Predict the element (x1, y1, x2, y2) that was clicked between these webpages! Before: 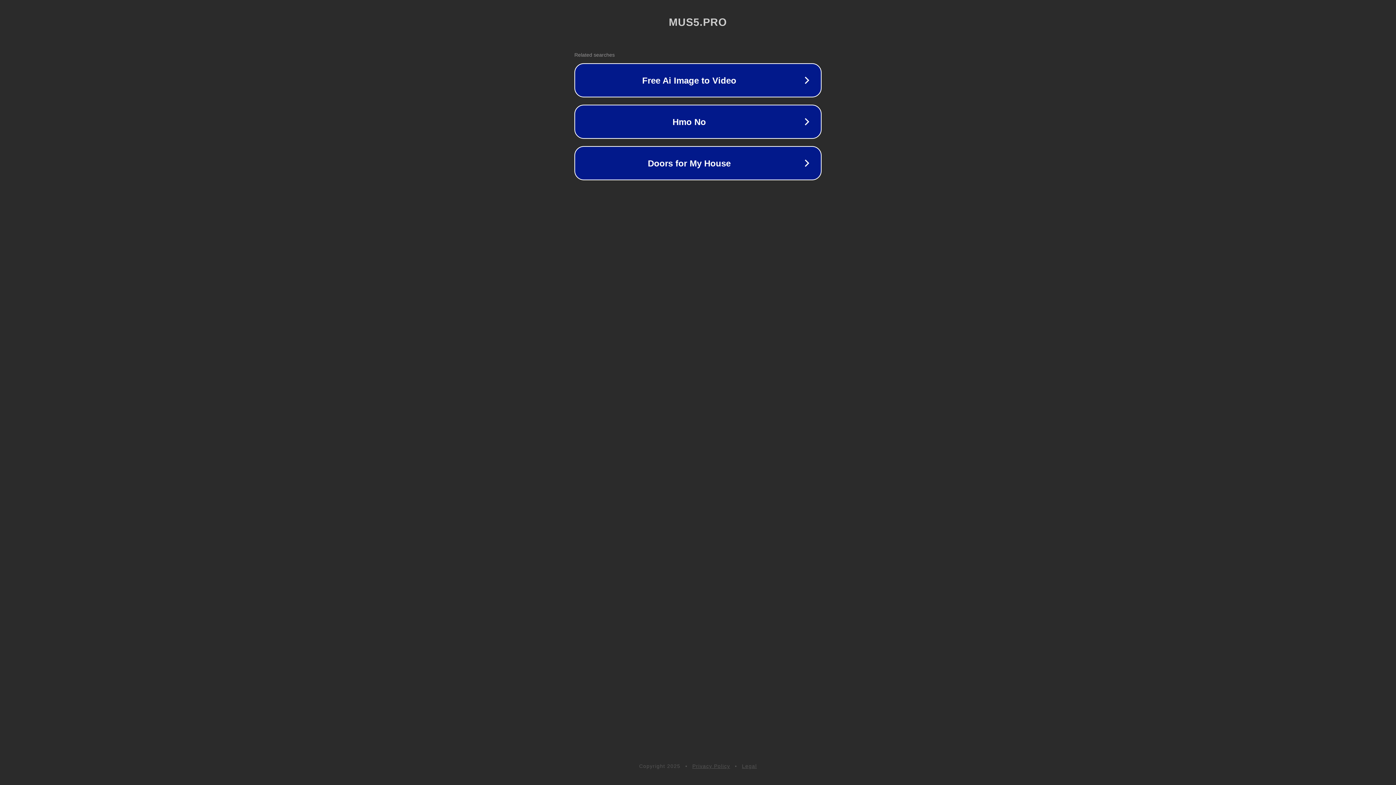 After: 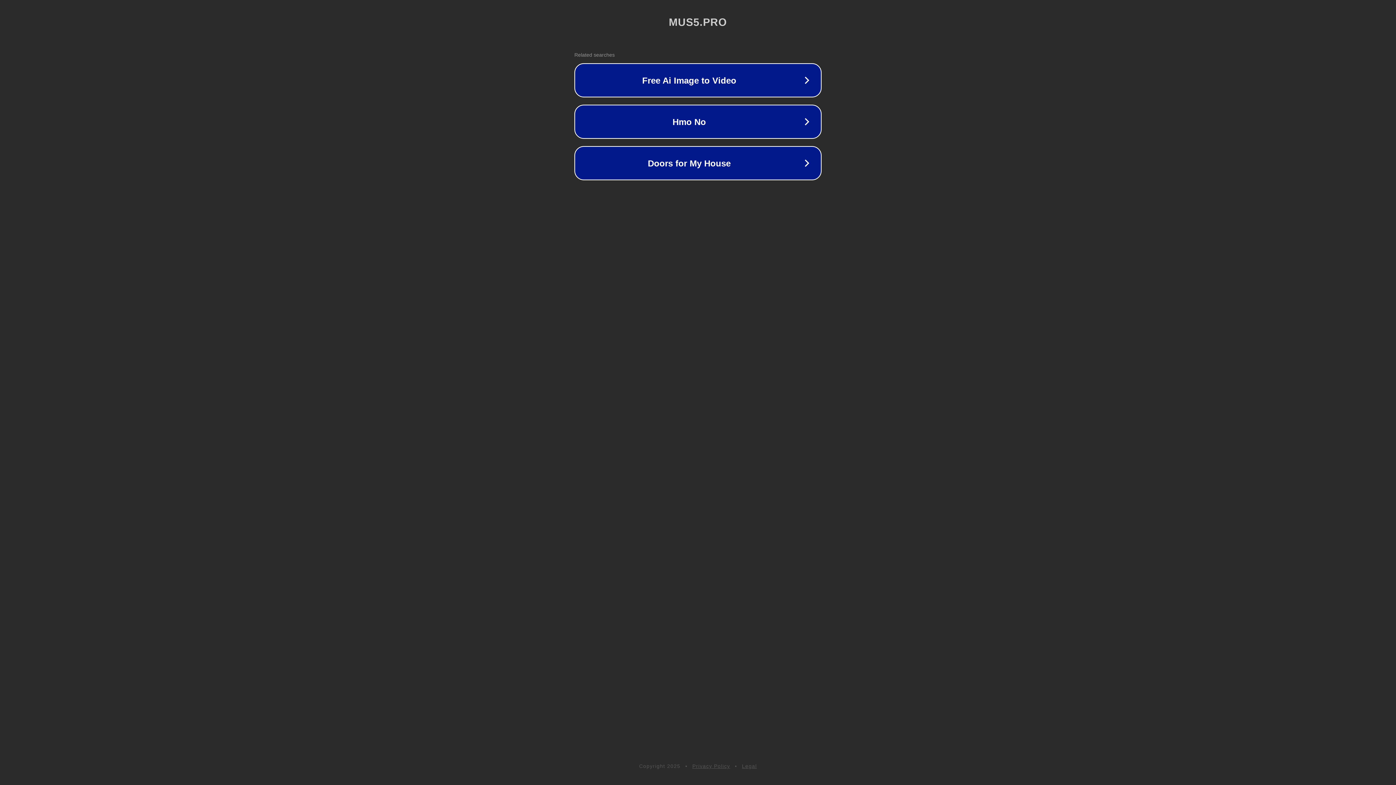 Action: label: Legal bbox: (742, 763, 757, 769)